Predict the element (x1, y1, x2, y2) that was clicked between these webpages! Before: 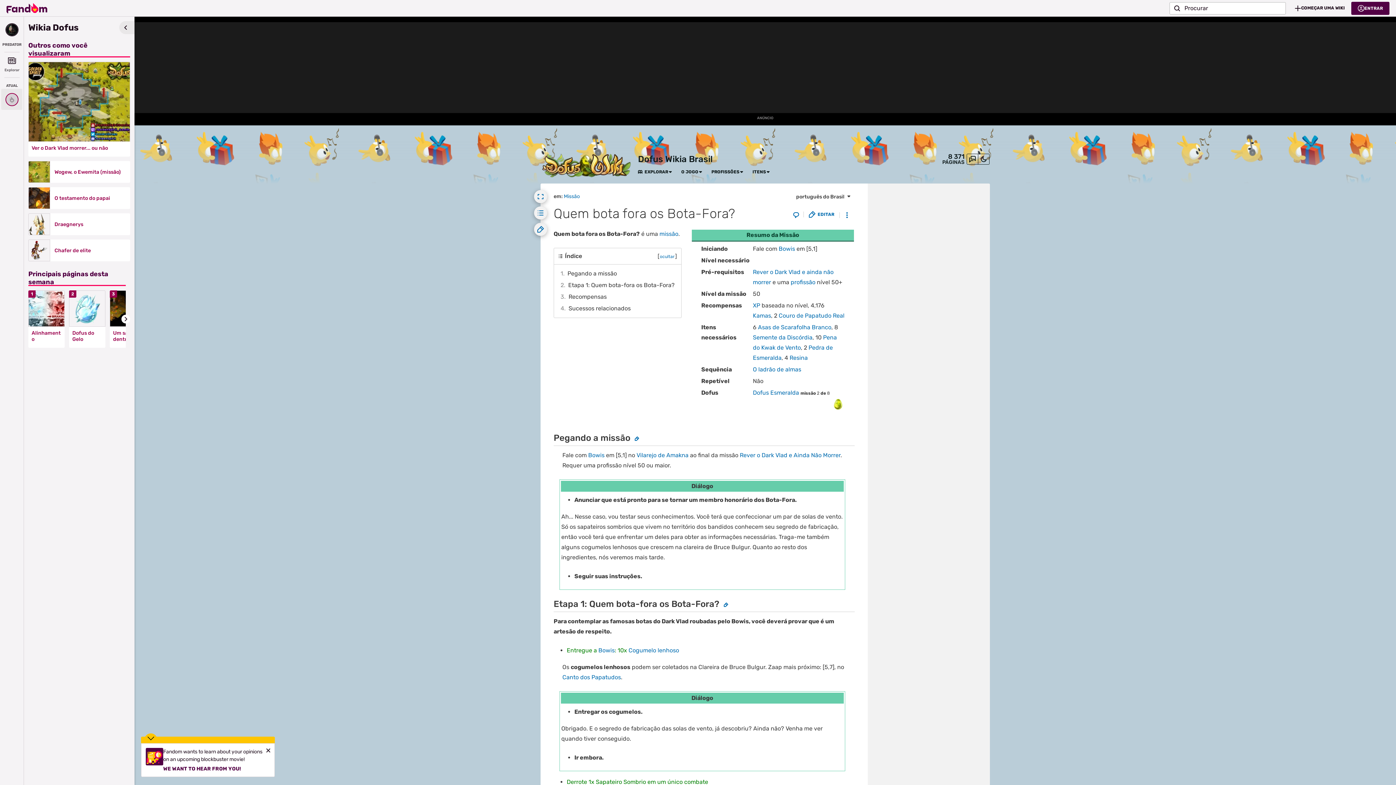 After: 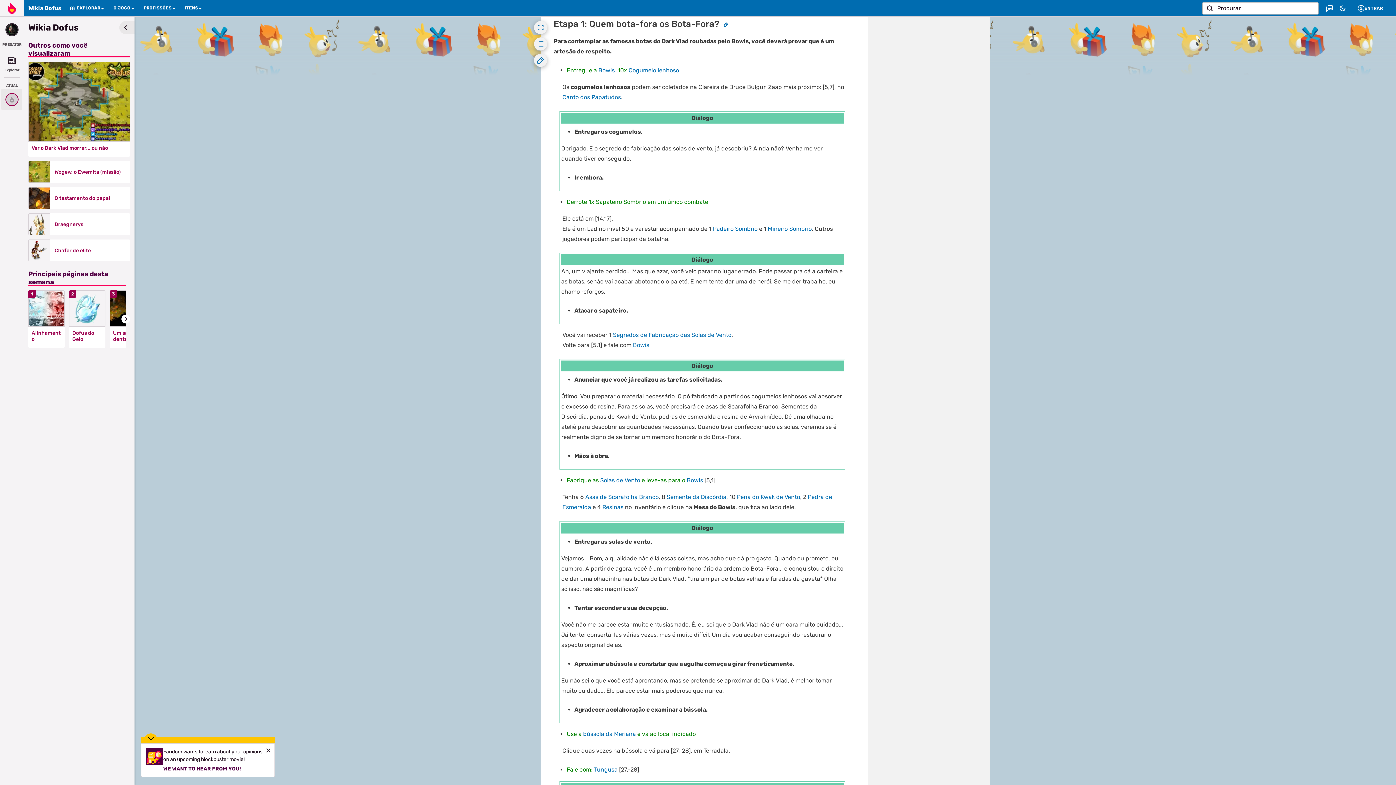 Action: bbox: (558, 279, 677, 291) label: 2	Etapa 1: Quem bota-fora os Bota-Fora?